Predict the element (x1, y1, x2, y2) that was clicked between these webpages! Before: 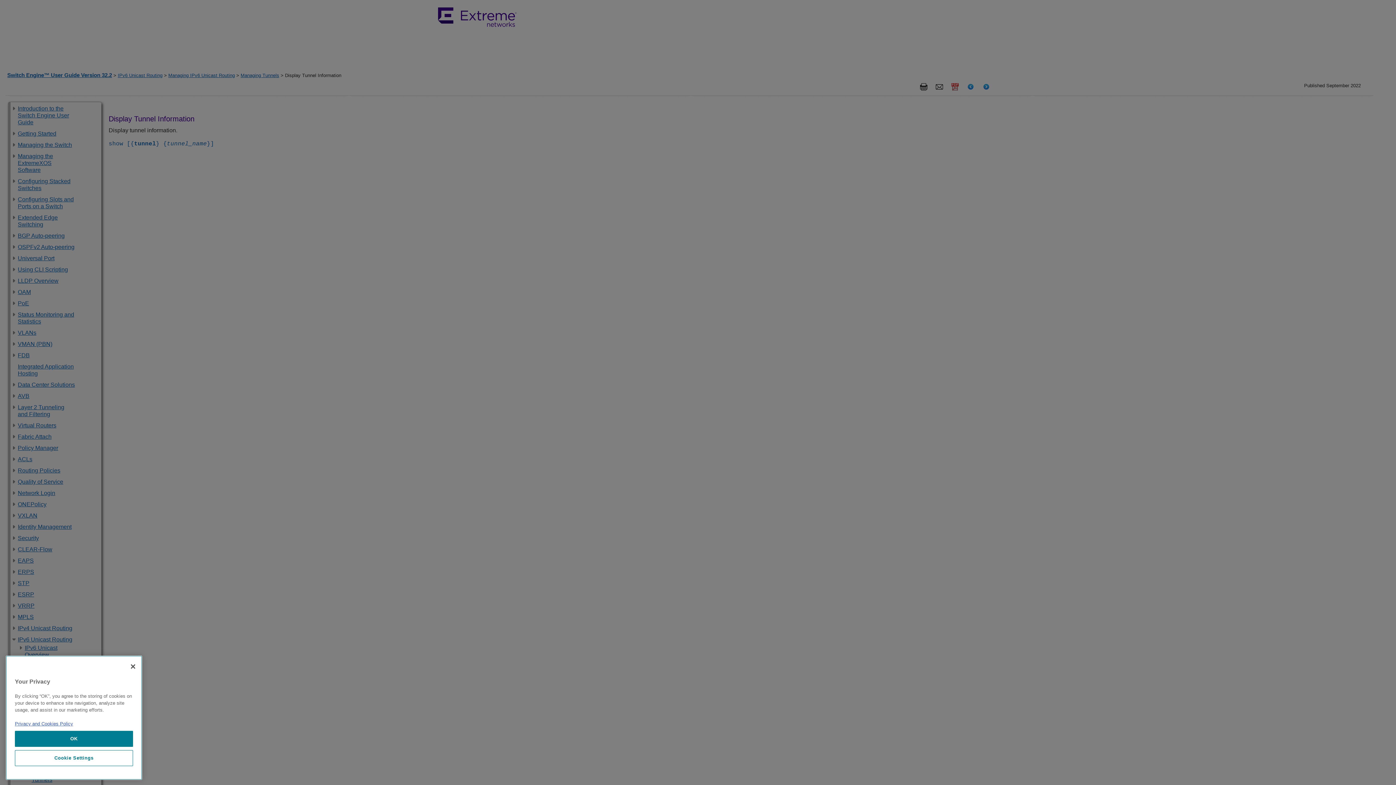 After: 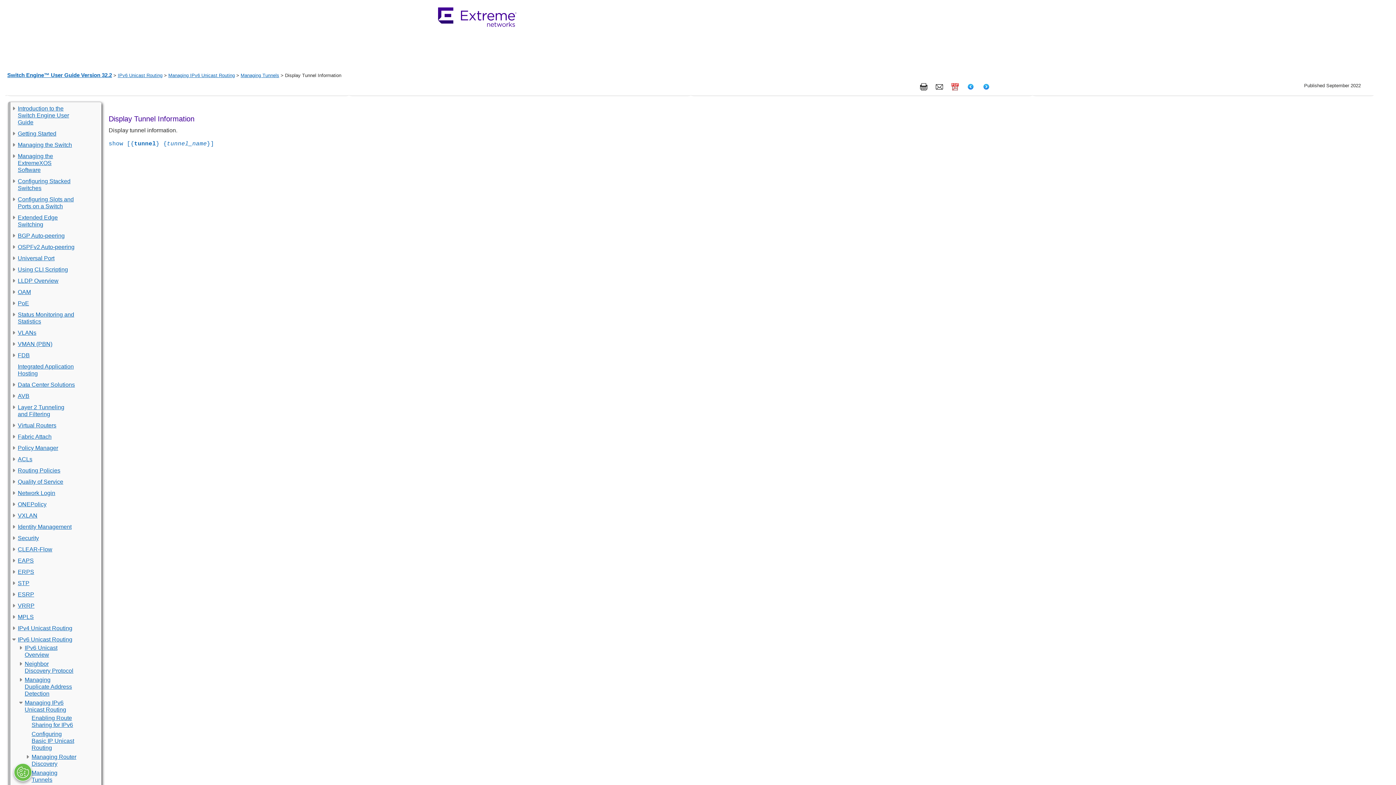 Action: bbox: (125, 773, 141, 789) label: Close